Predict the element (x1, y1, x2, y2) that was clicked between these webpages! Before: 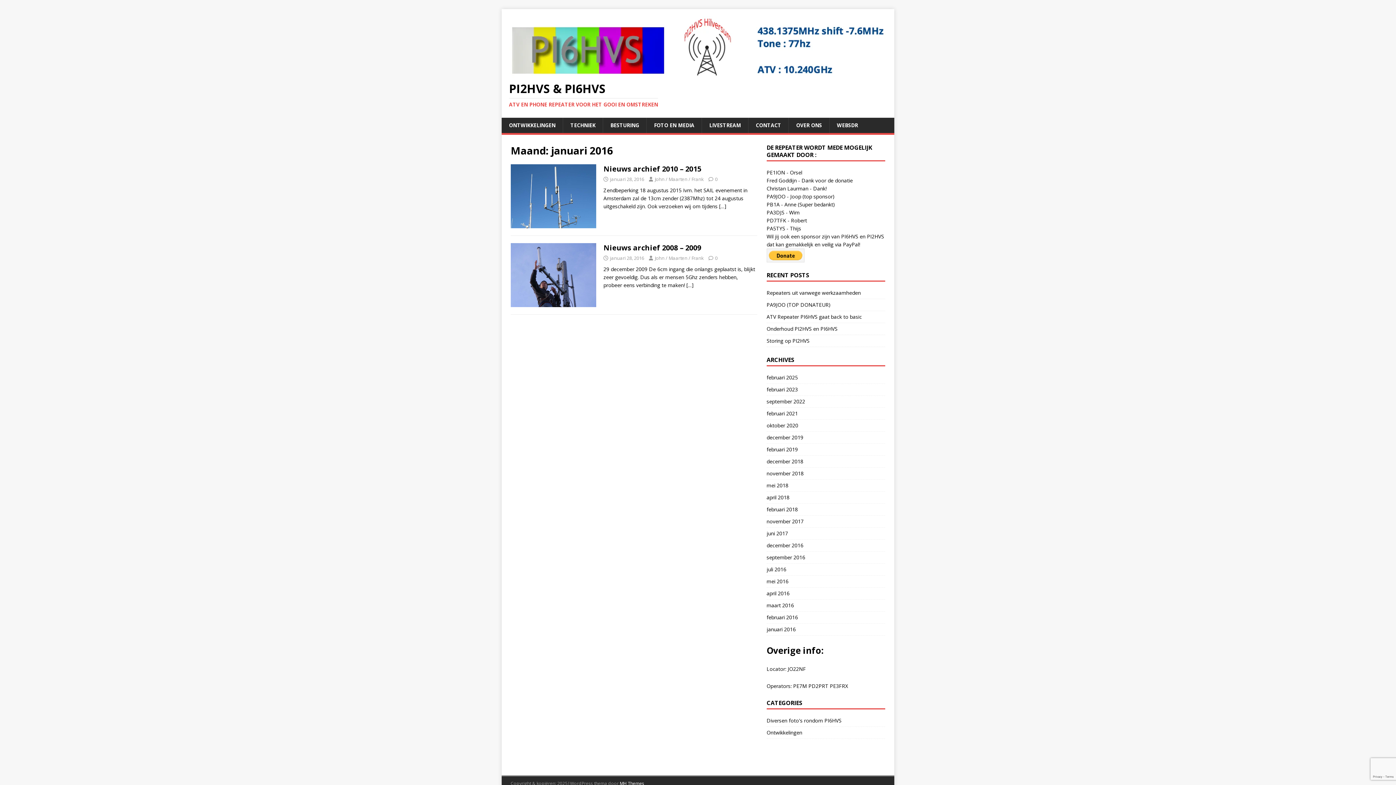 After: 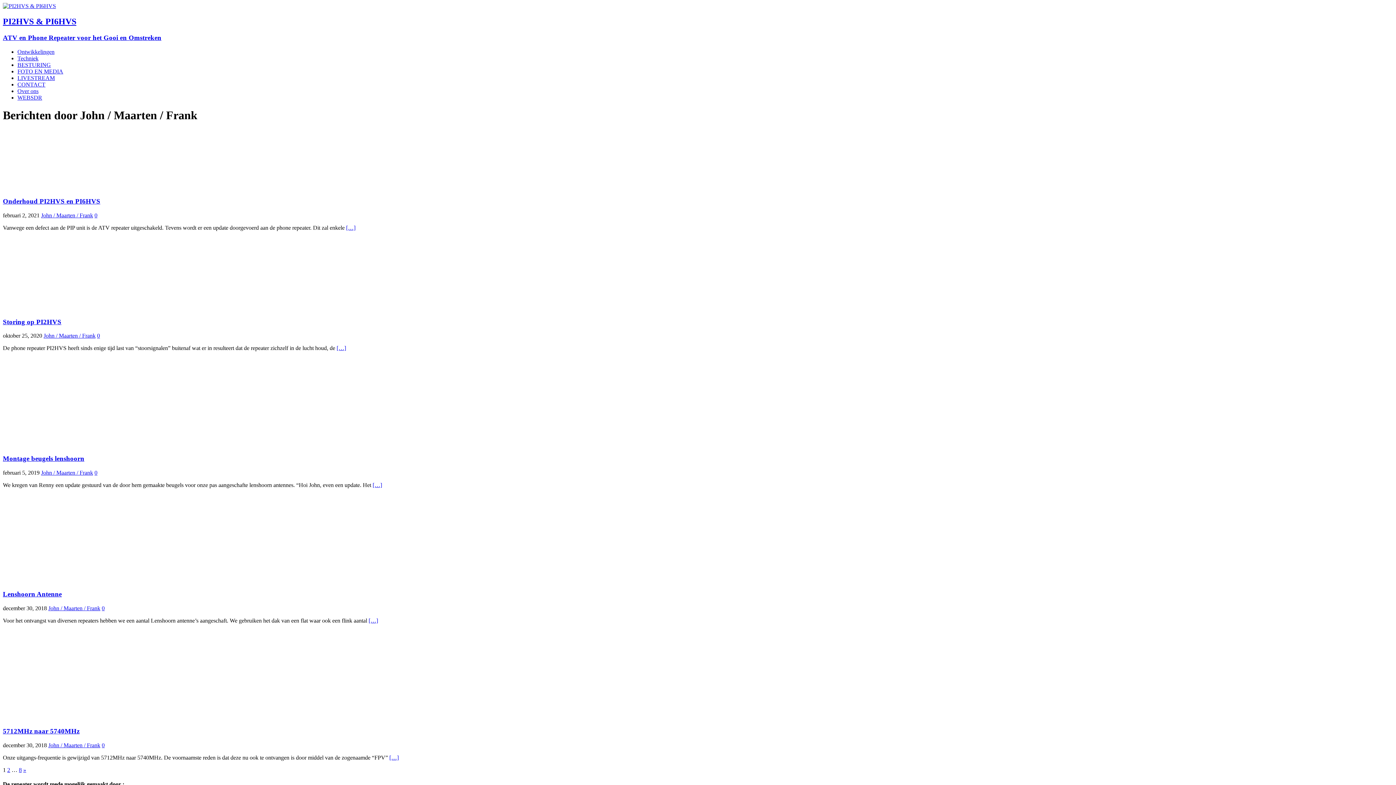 Action: label: John / Maarten / Frank bbox: (654, 176, 704, 182)